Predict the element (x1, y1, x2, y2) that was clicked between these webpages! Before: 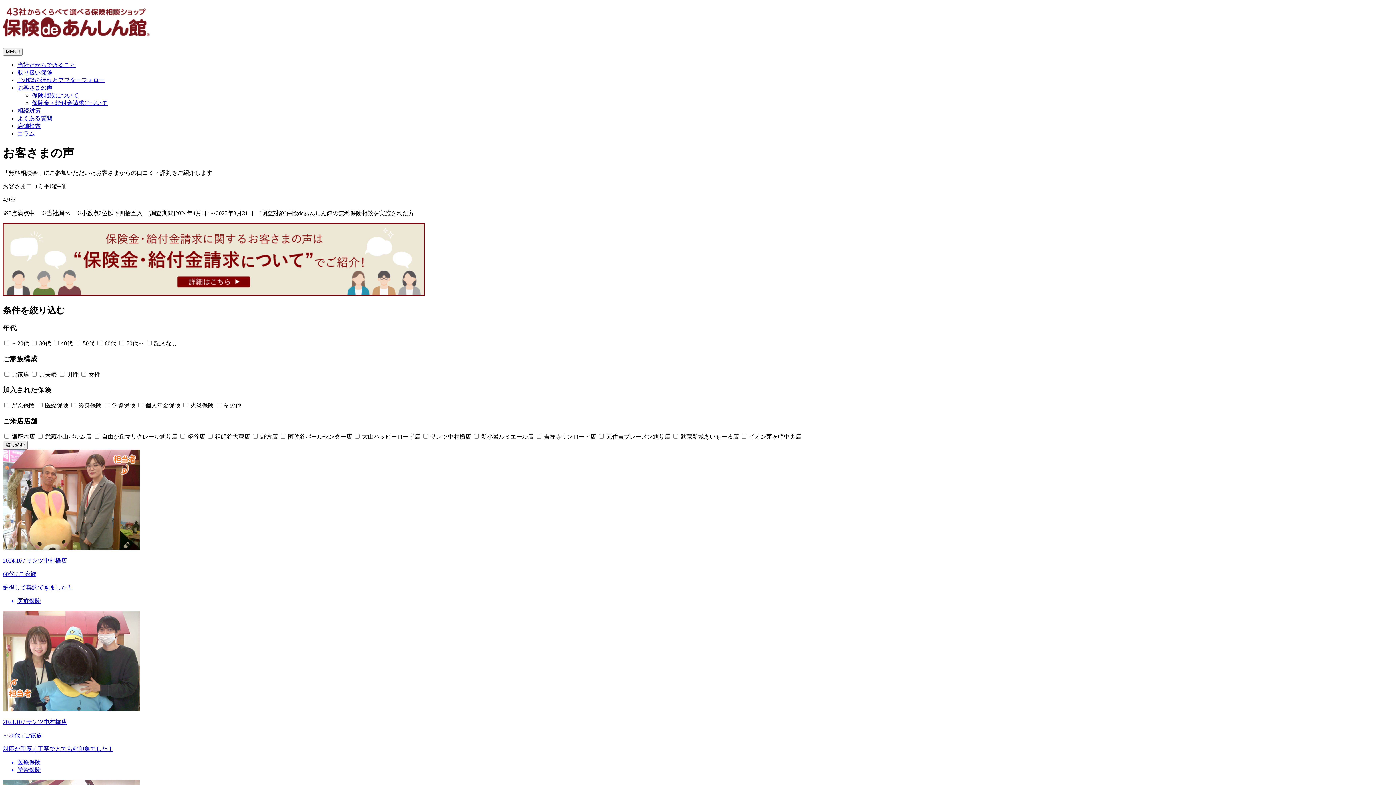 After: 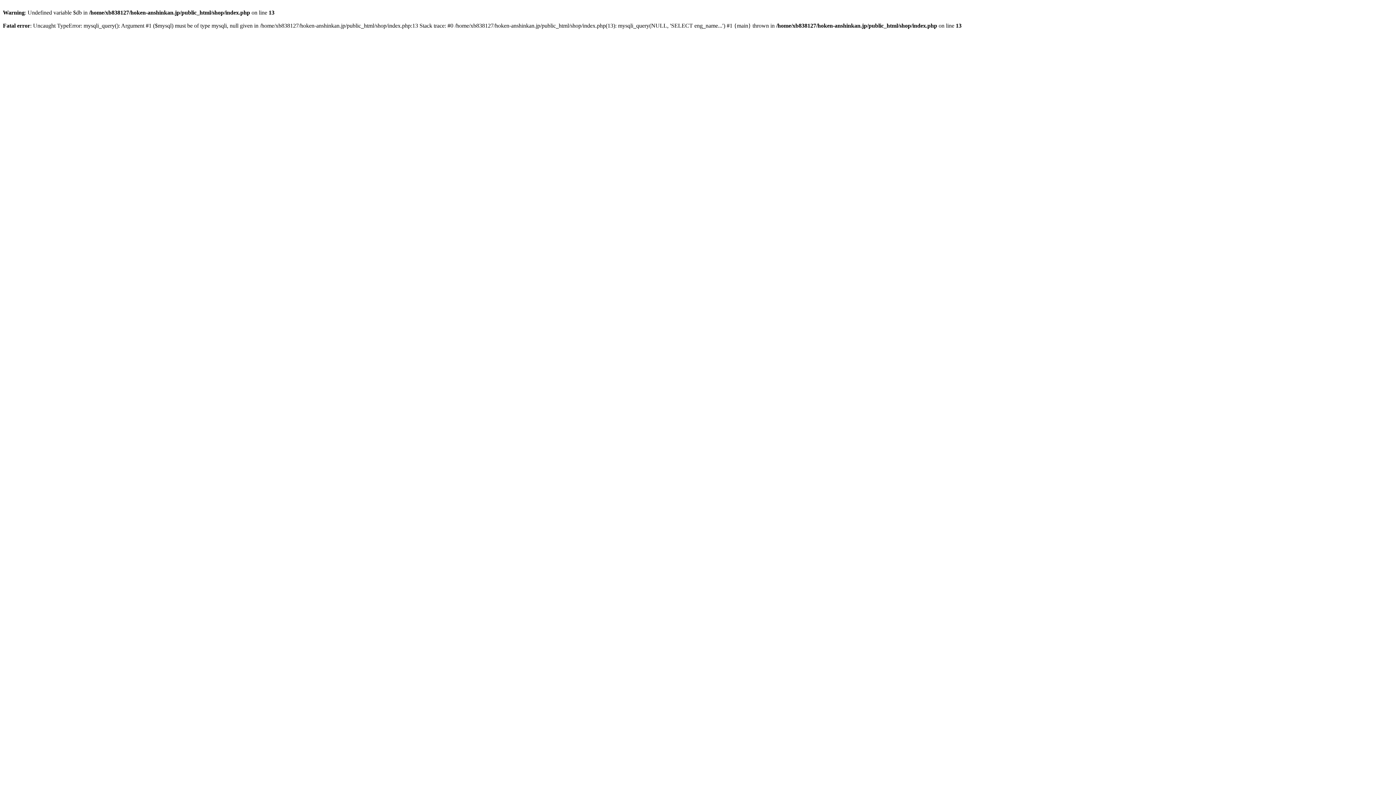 Action: label: 店舗検索 bbox: (17, 122, 40, 129)